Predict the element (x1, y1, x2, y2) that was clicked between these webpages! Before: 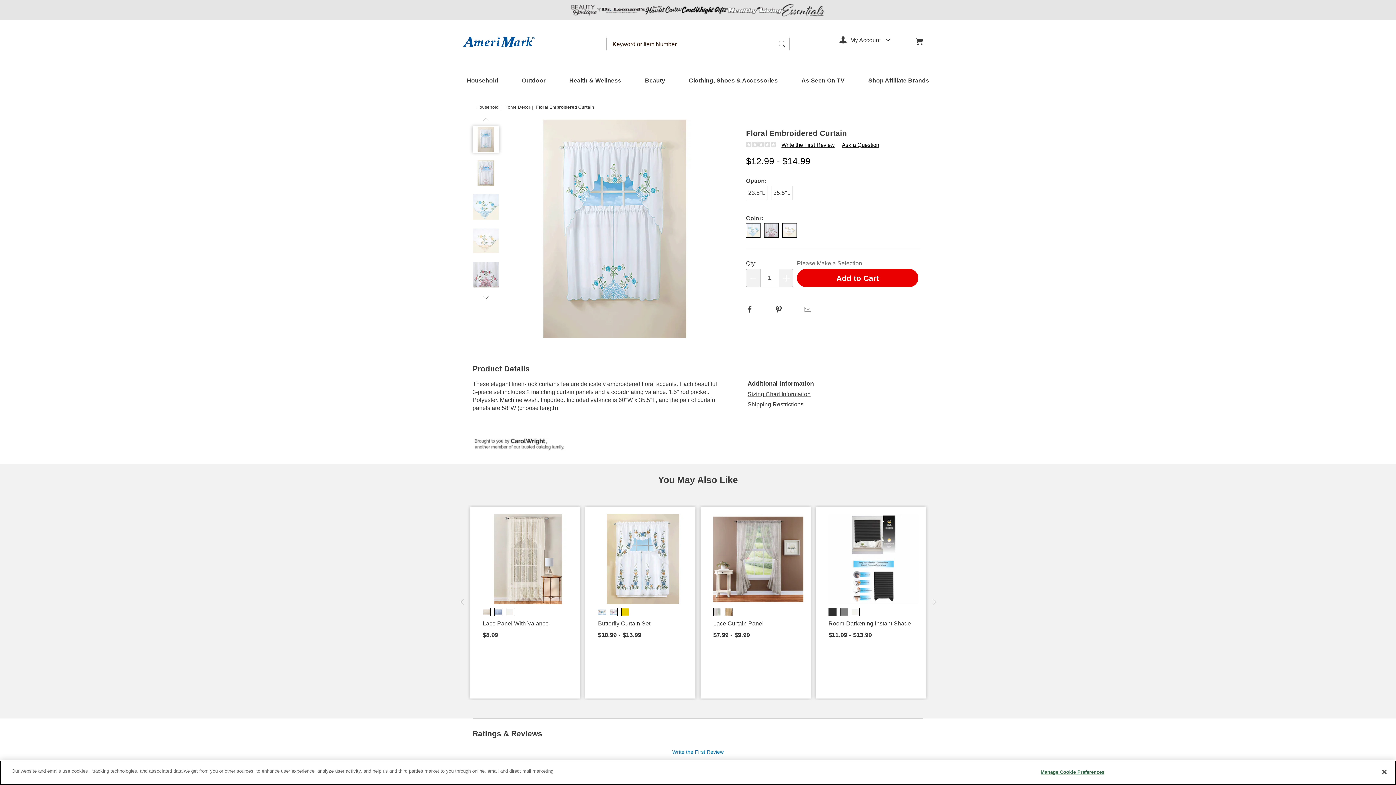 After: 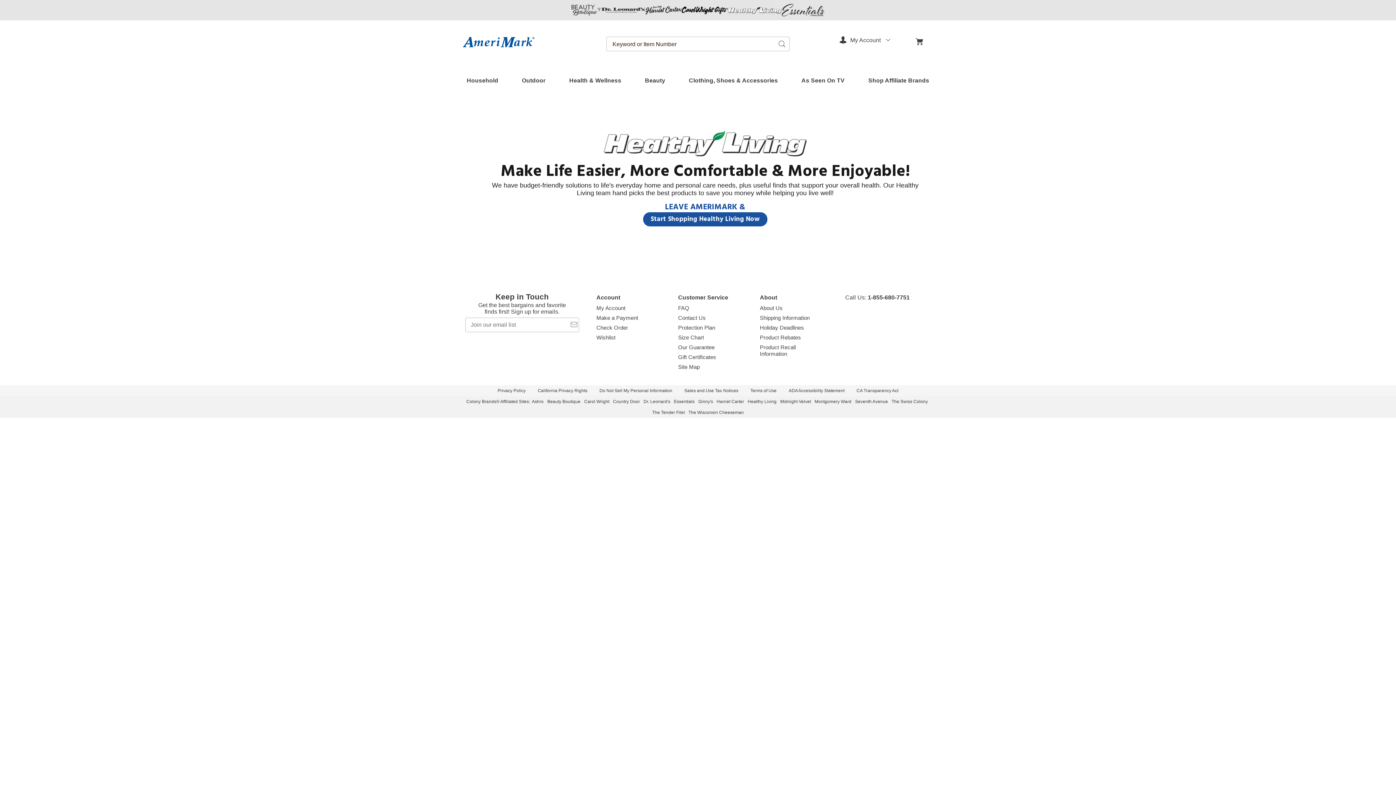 Action: bbox: (728, 6, 781, 15)